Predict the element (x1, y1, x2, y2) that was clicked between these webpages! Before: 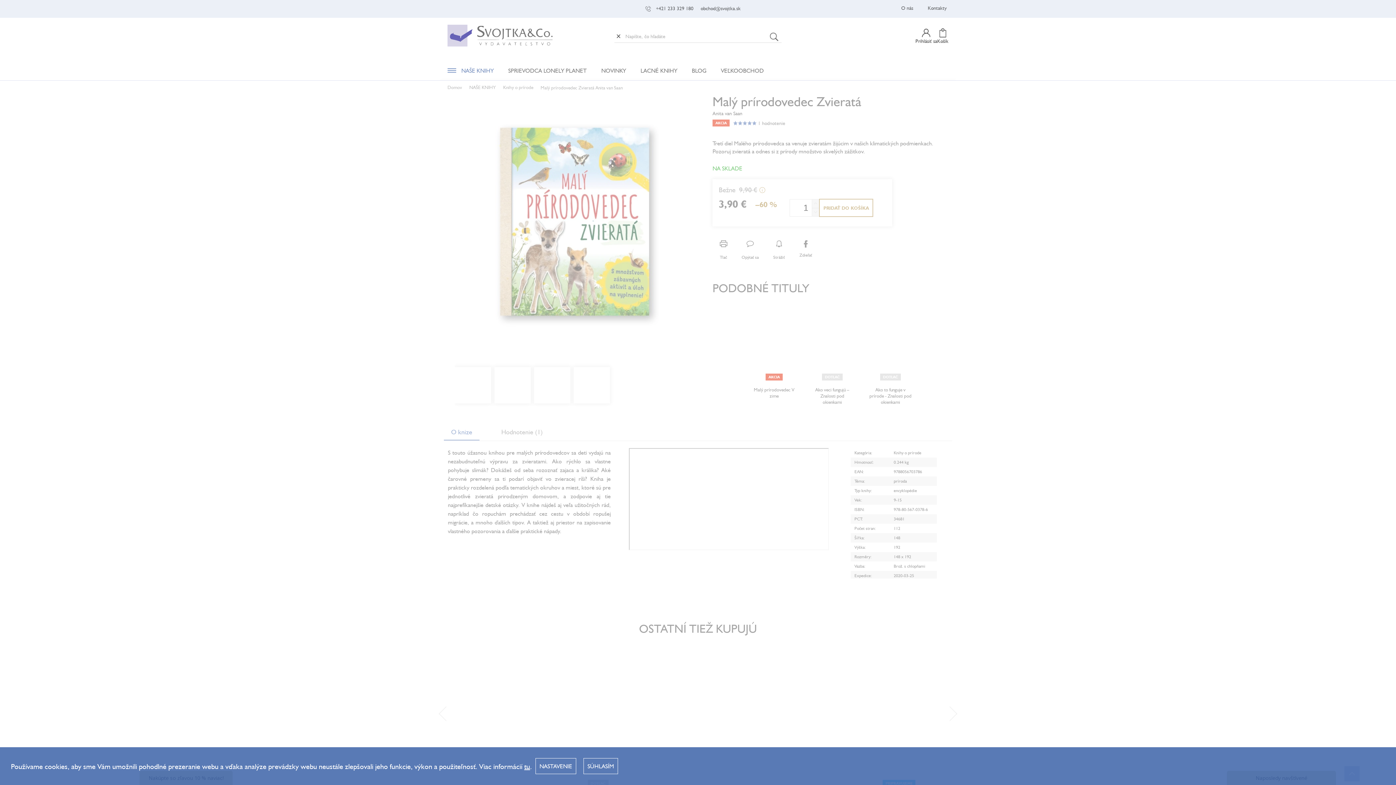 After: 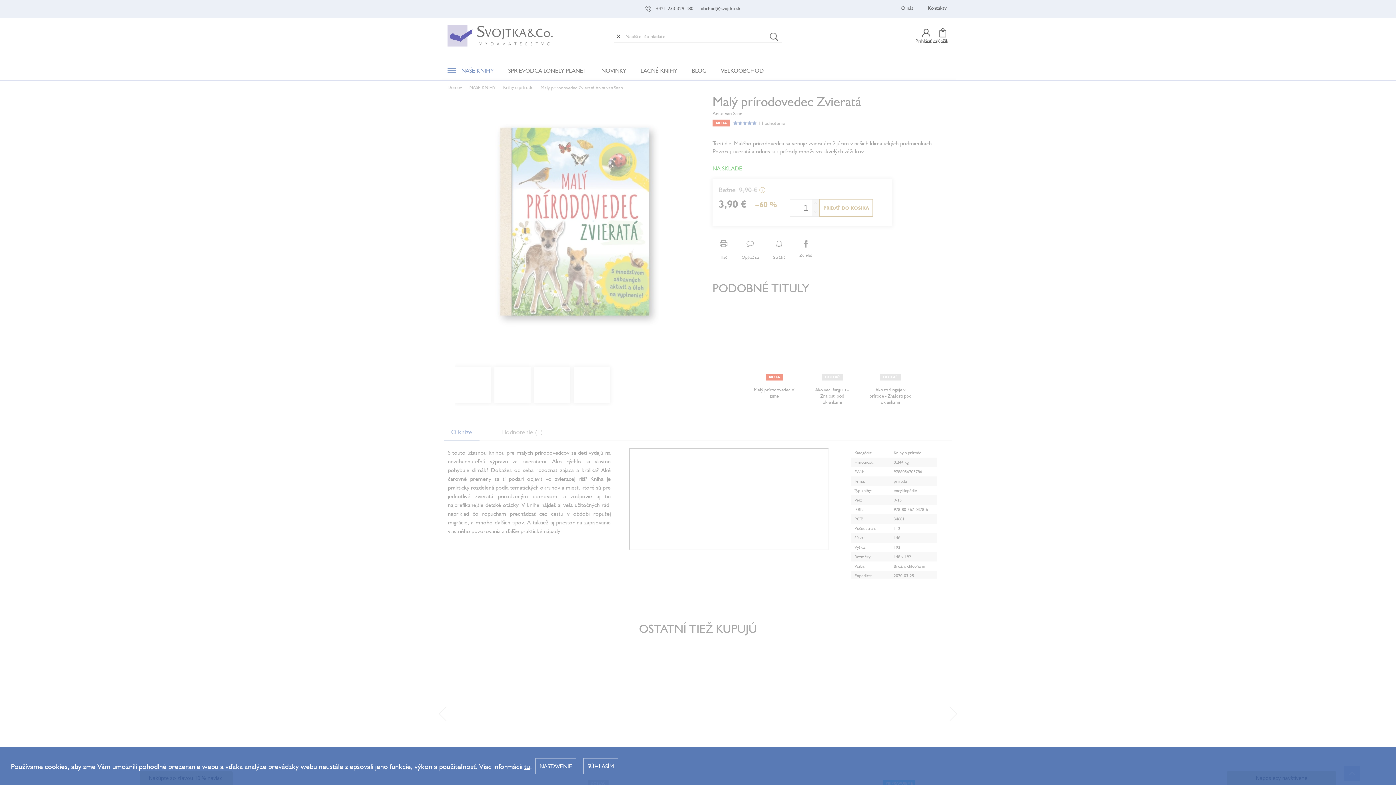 Action: bbox: (645, 4, 700, 11) label: Zavolať na +421233329180